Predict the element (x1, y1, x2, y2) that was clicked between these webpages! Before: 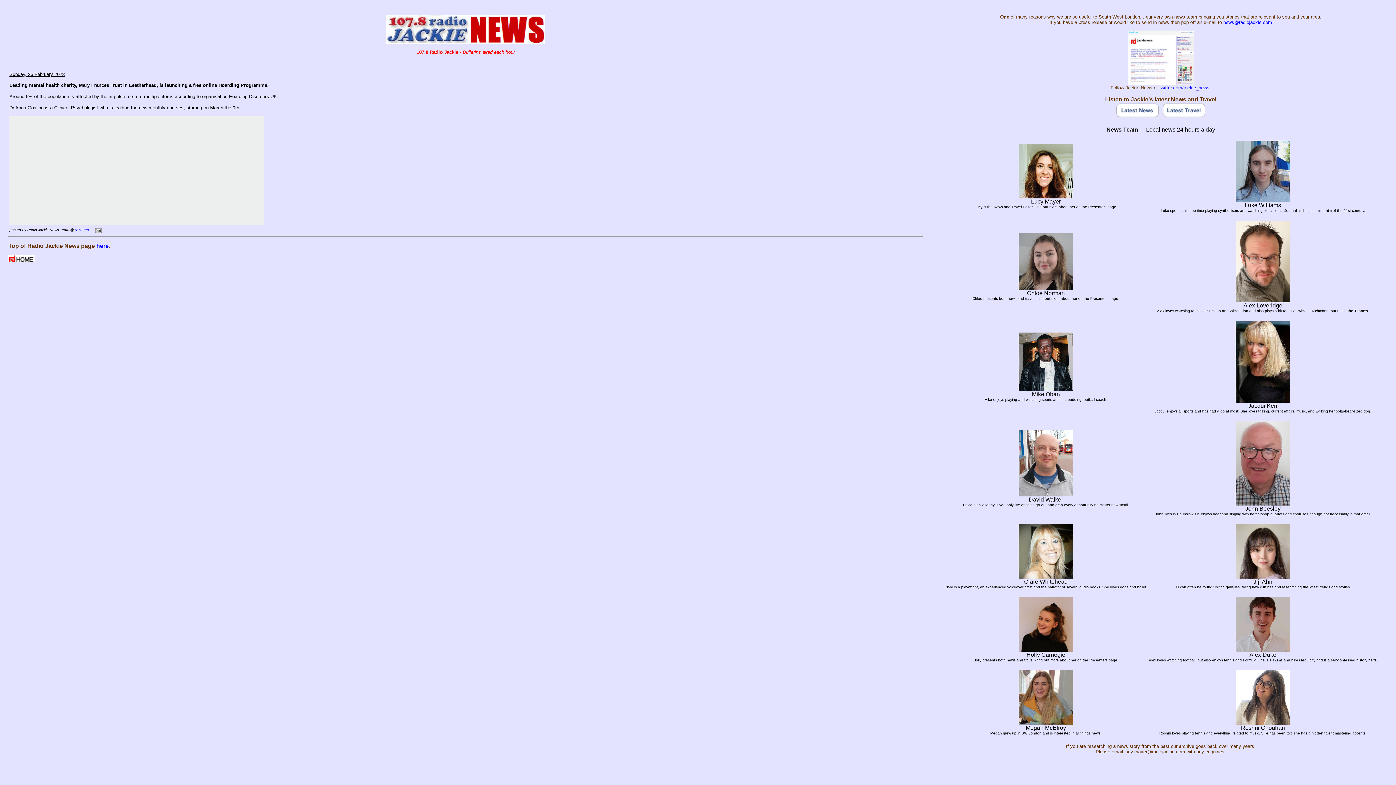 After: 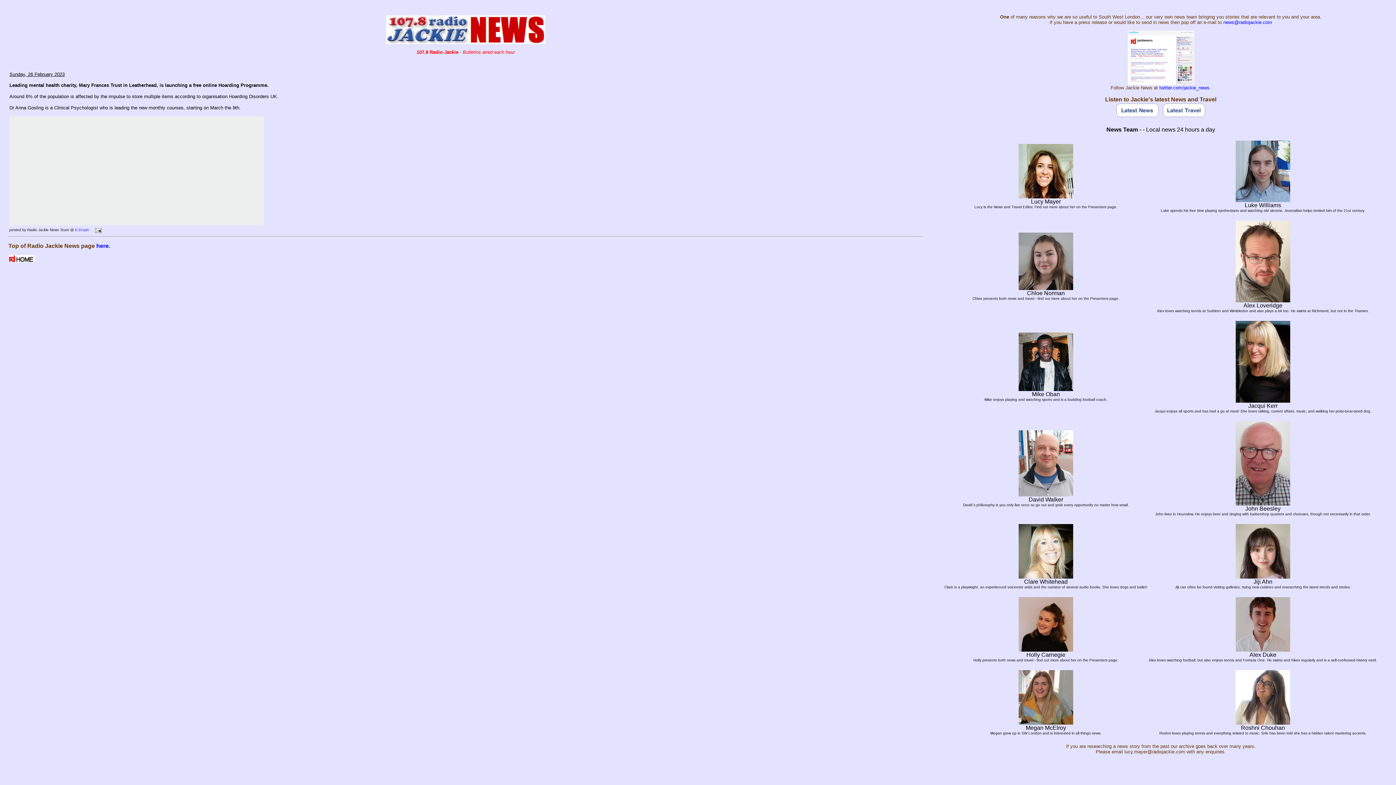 Action: bbox: (1162, 112, 1206, 118)